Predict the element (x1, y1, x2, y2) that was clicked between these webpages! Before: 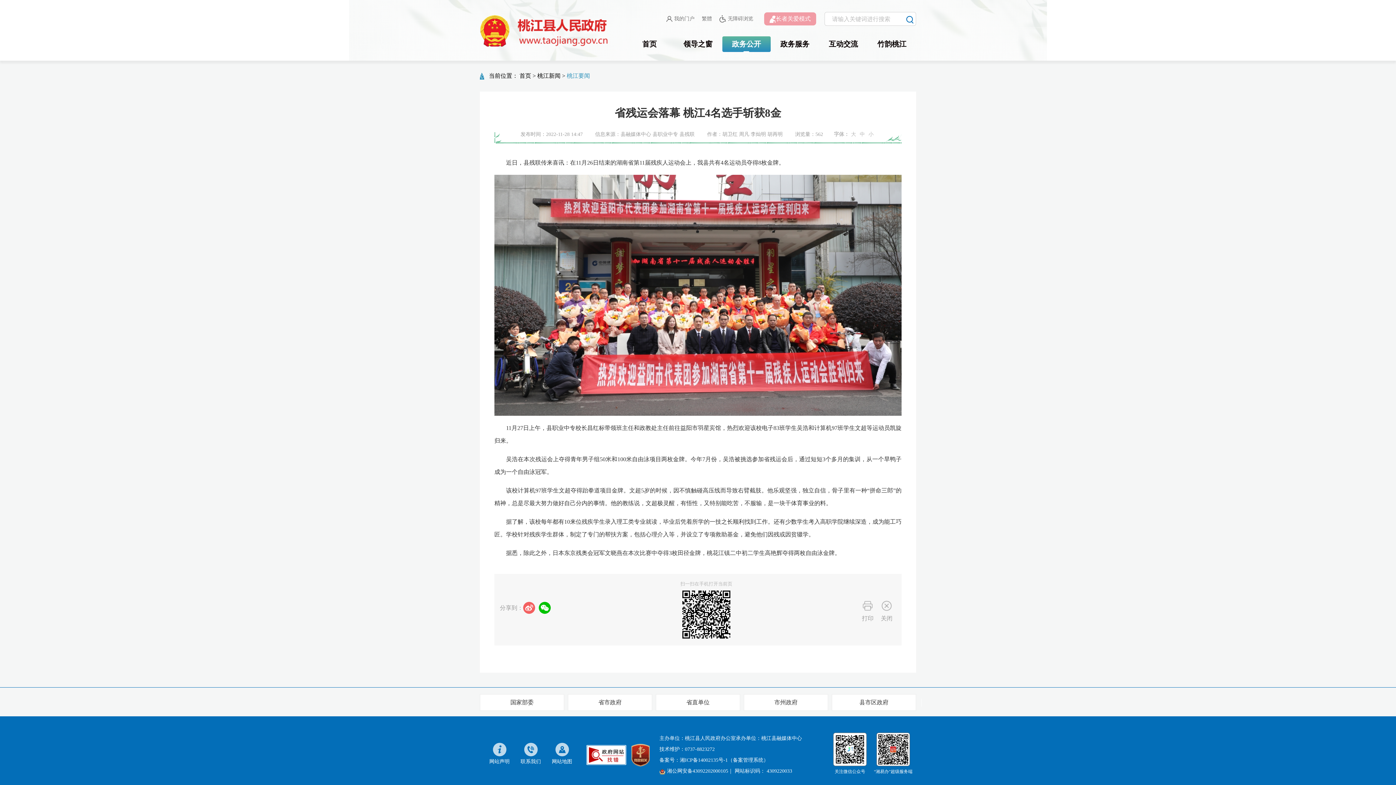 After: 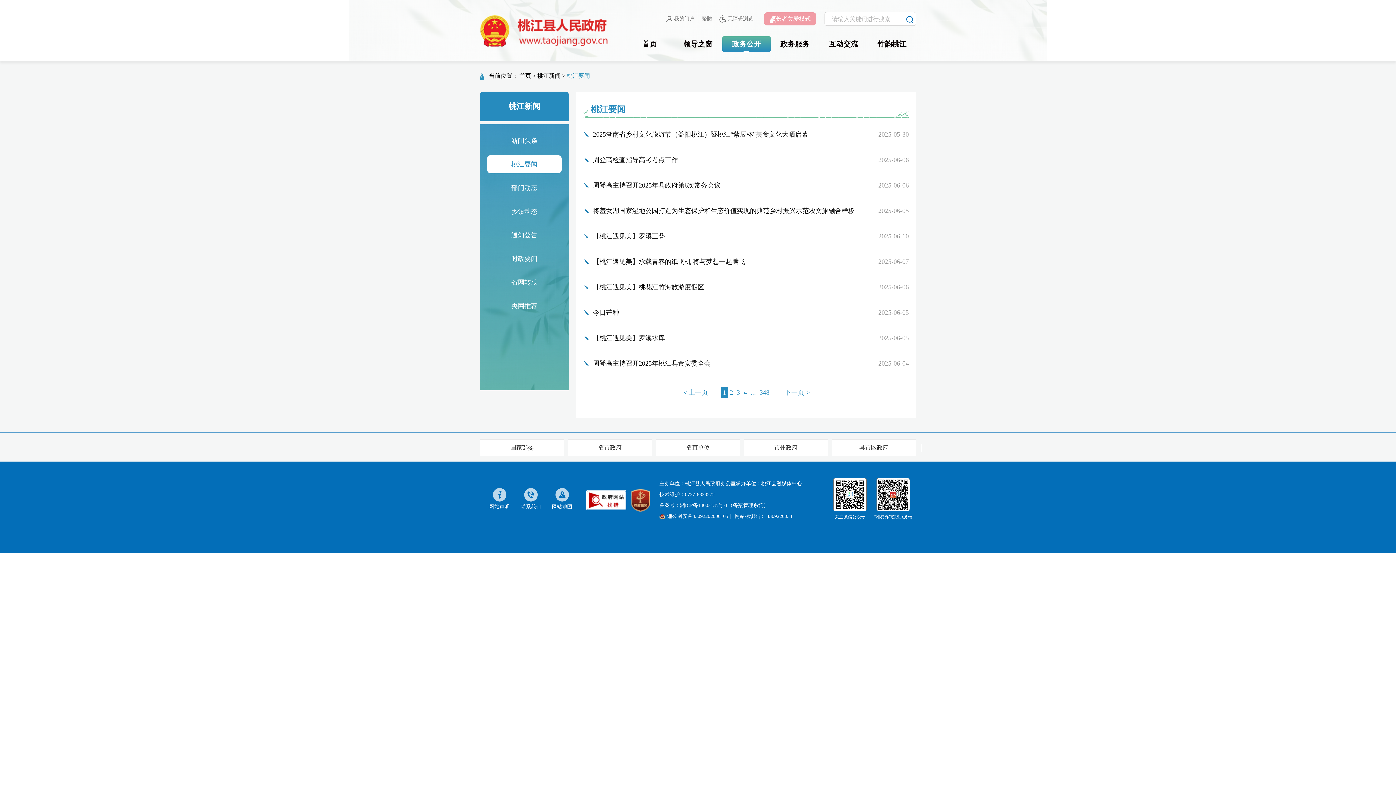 Action: label: 桃江要闻 bbox: (566, 72, 590, 78)